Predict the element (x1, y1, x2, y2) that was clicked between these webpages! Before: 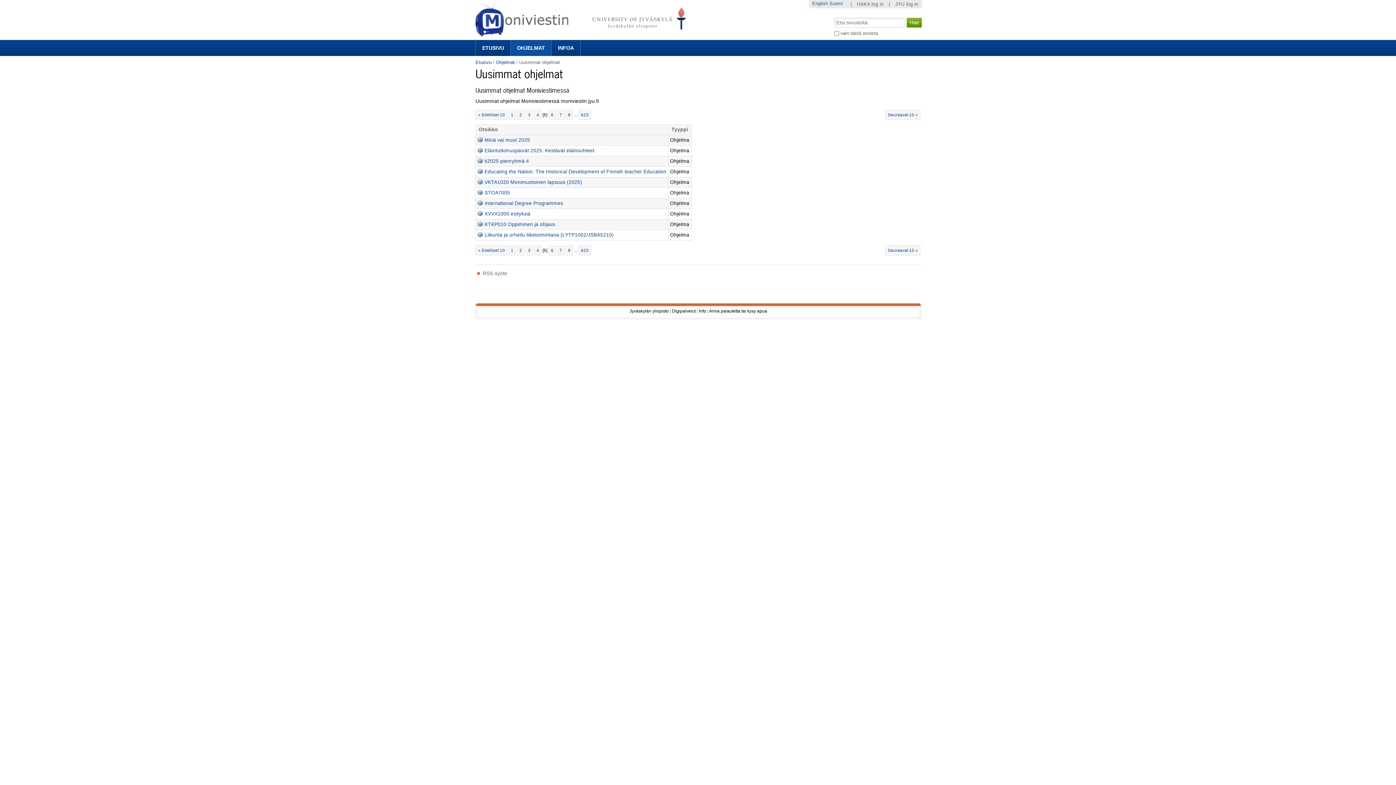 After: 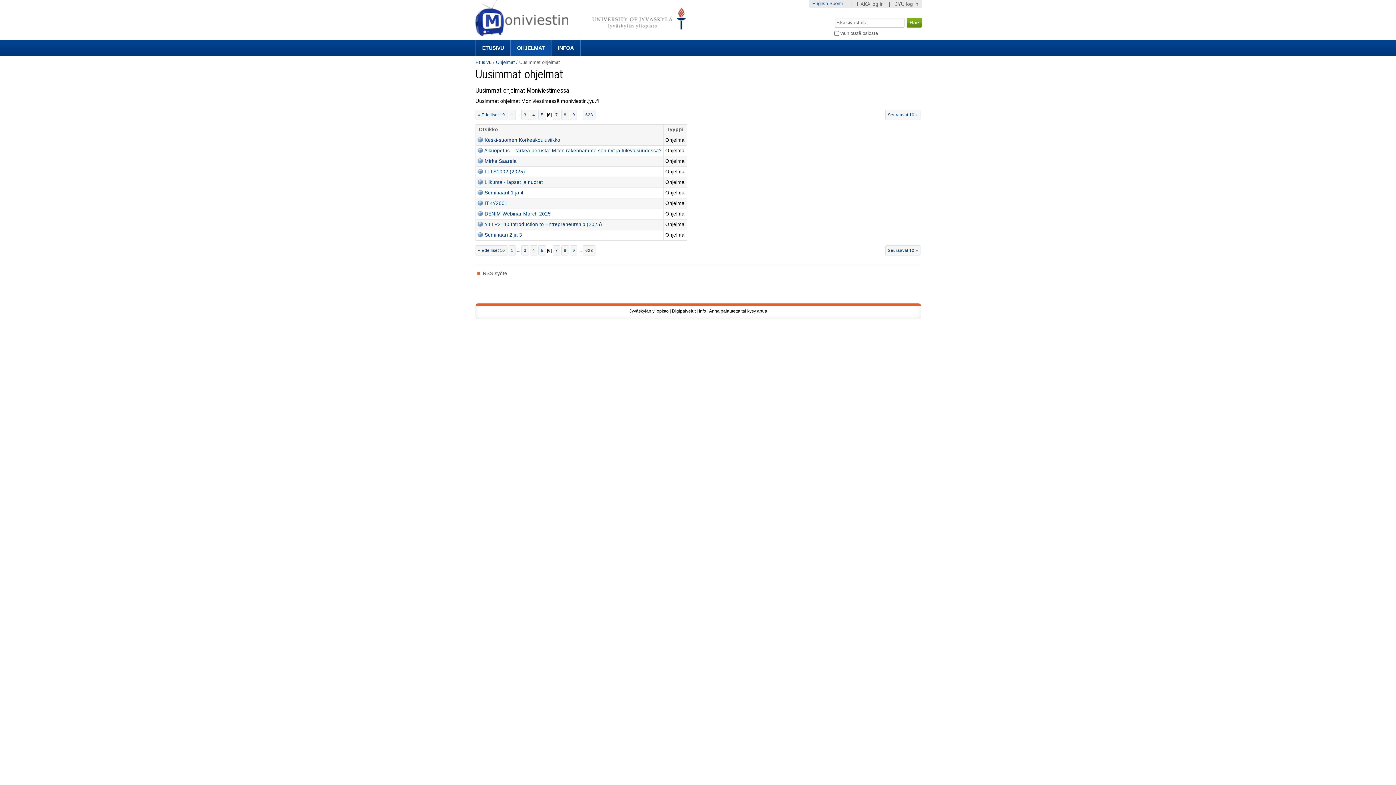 Action: label: Seuraavat 10 » bbox: (885, 245, 920, 255)